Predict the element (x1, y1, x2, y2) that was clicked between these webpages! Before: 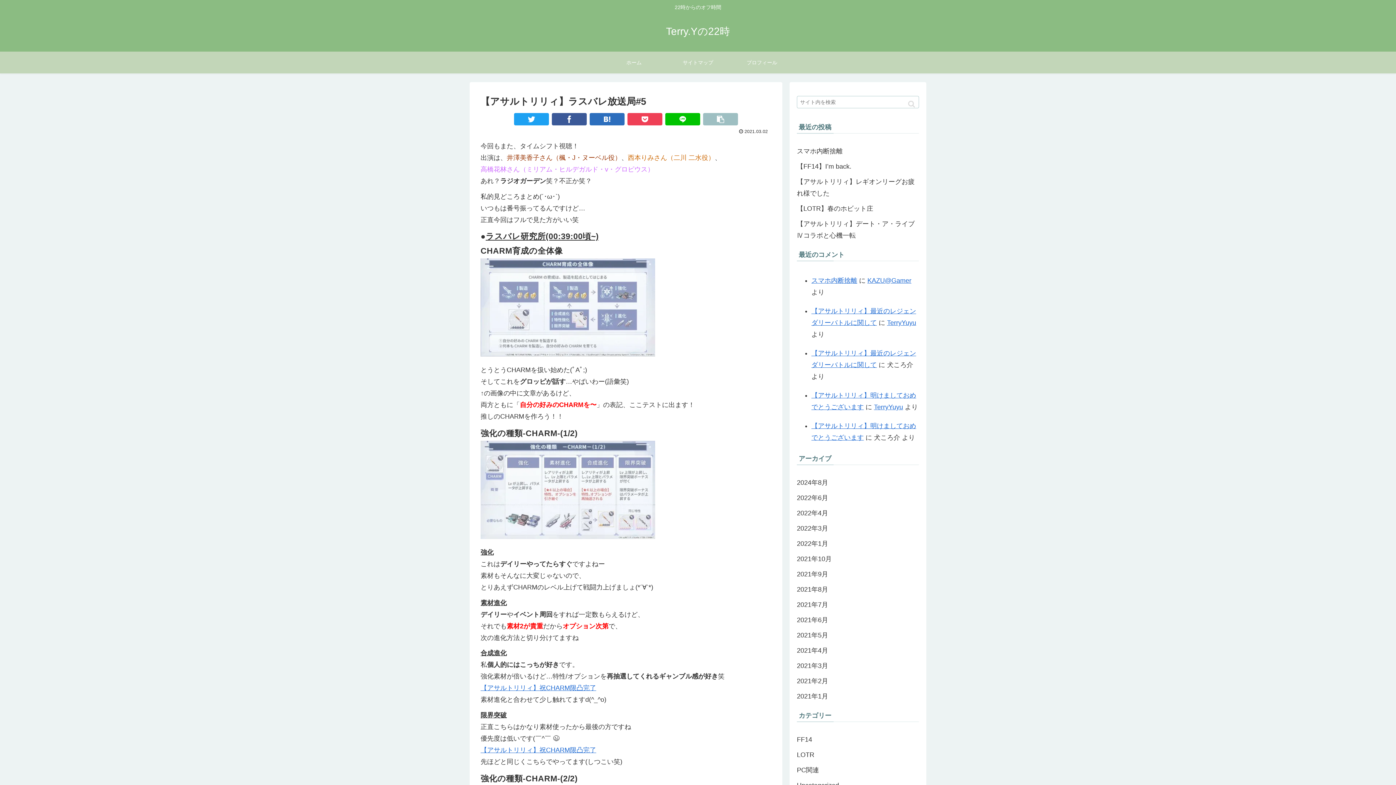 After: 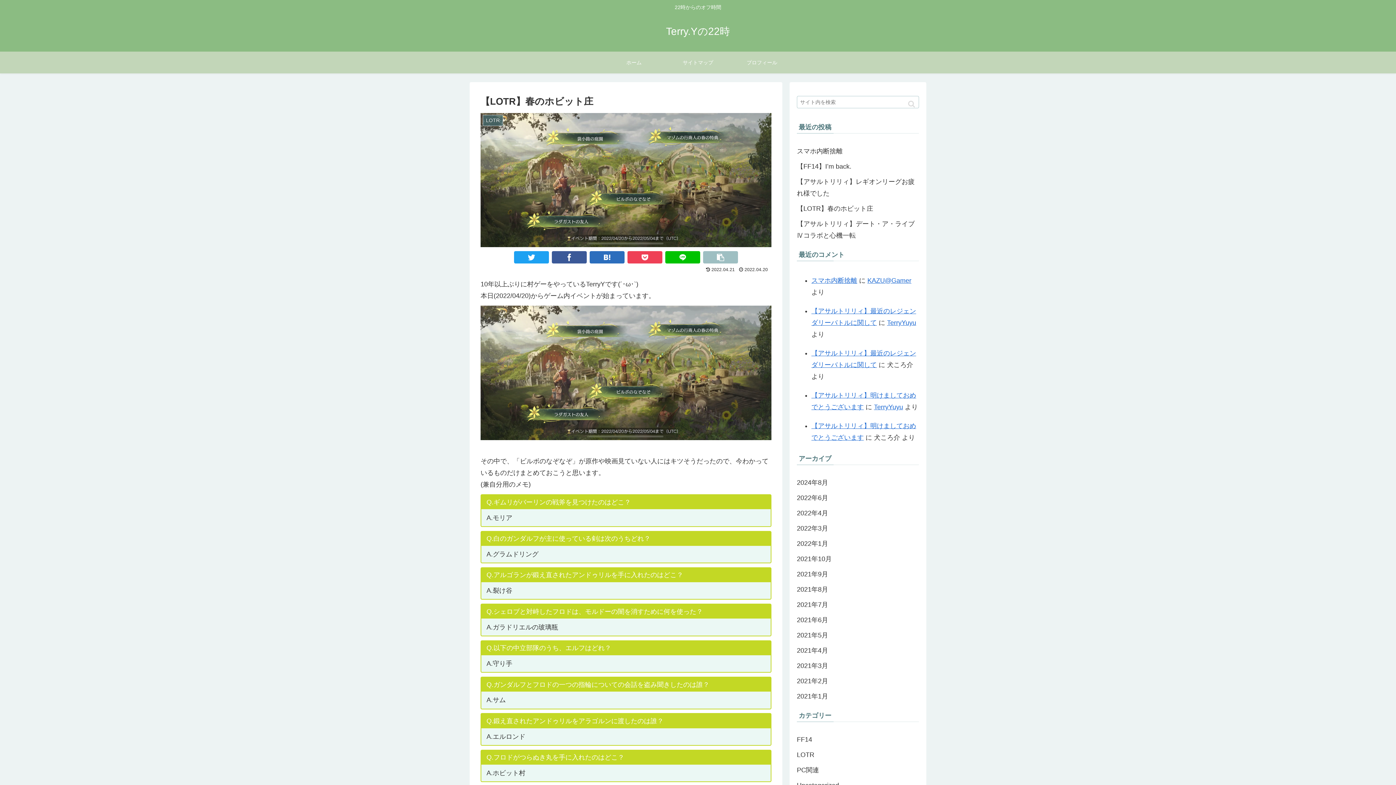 Action: label: 【LOTR】春のホビット庄 bbox: (797, 201, 919, 216)